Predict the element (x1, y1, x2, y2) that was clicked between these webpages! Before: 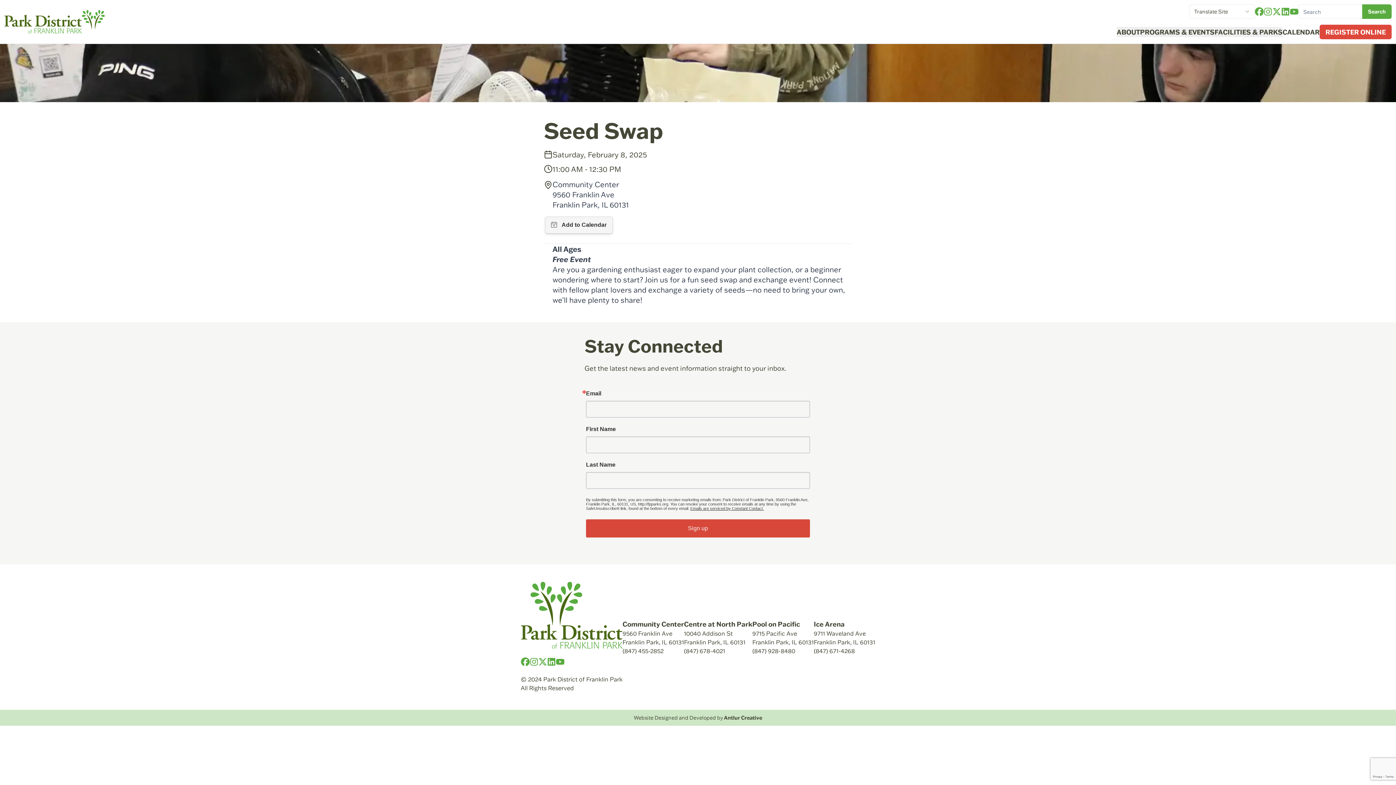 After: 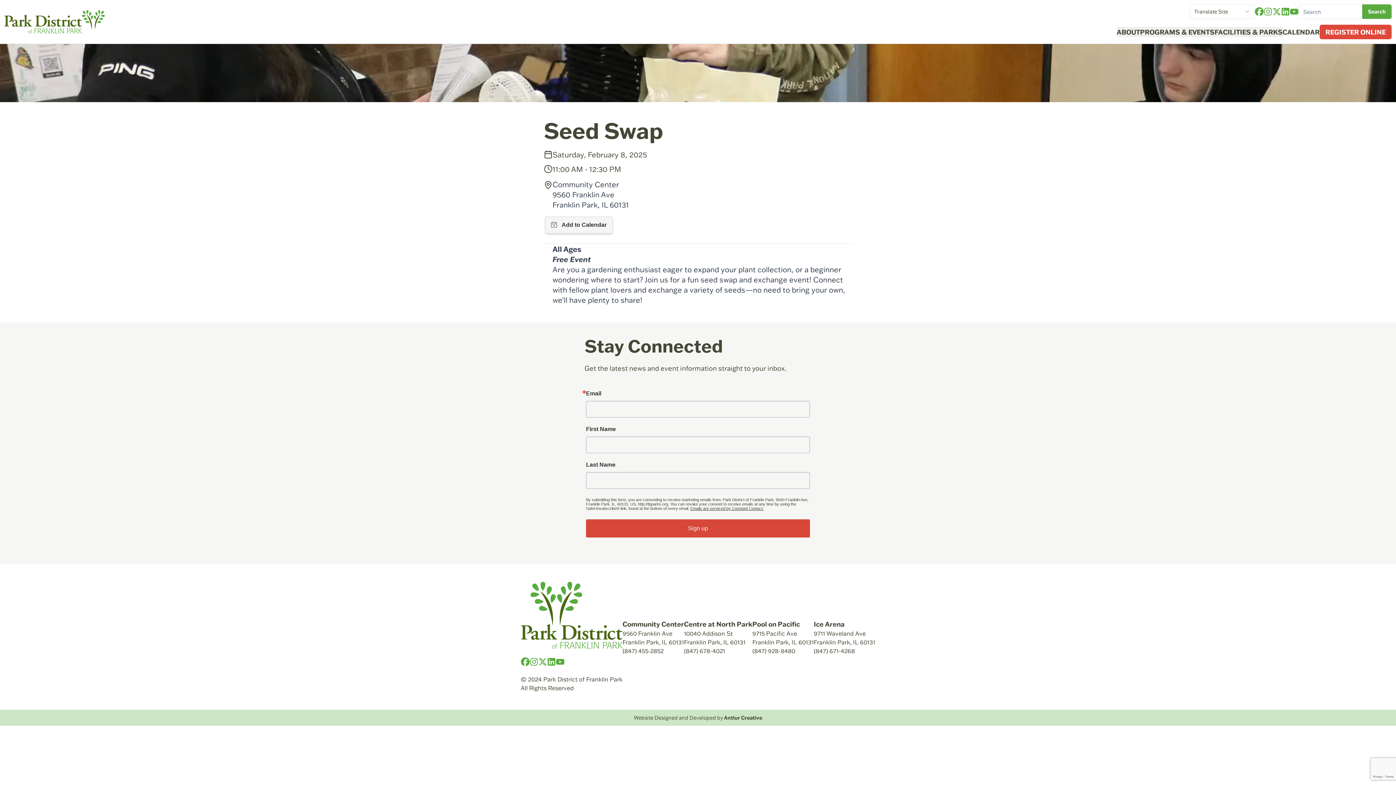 Action: bbox: (547, 657, 555, 666)